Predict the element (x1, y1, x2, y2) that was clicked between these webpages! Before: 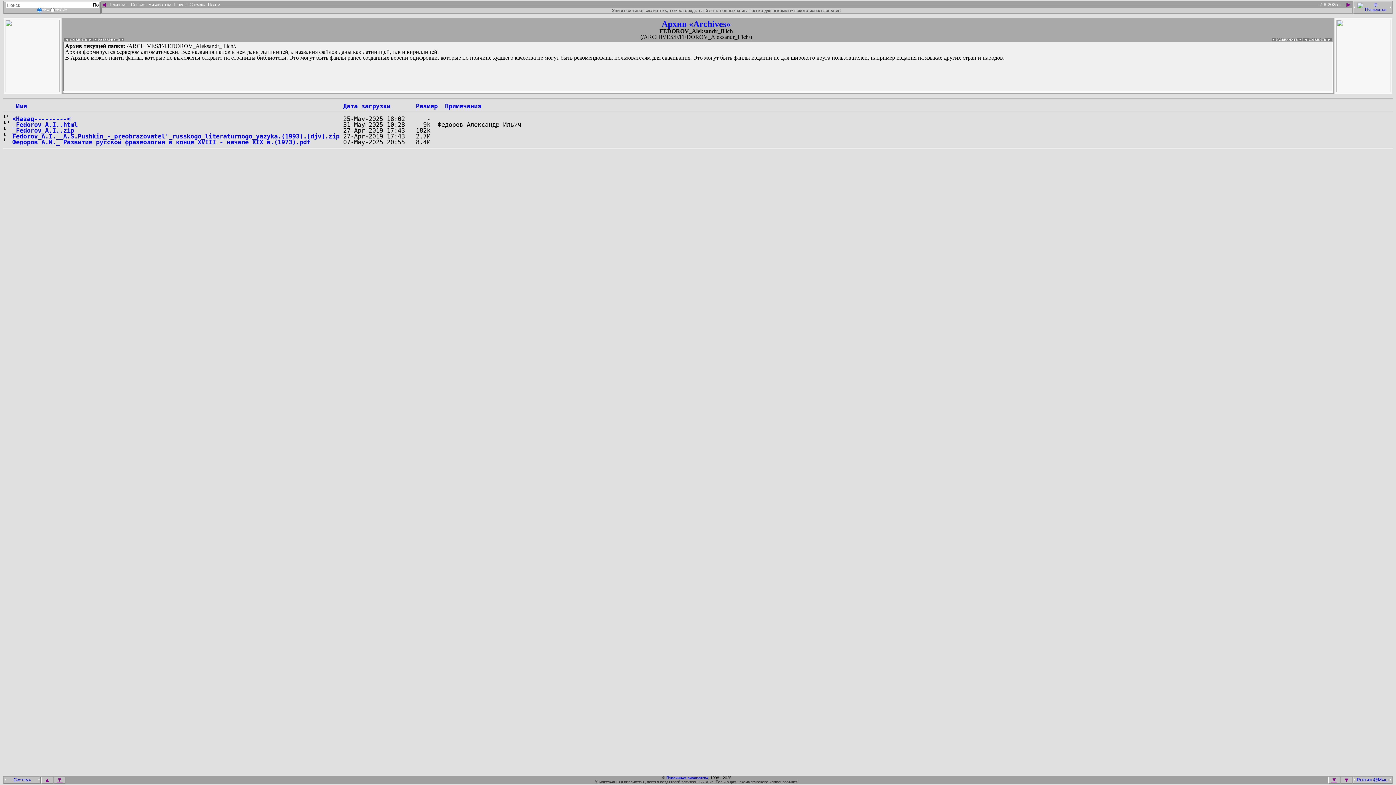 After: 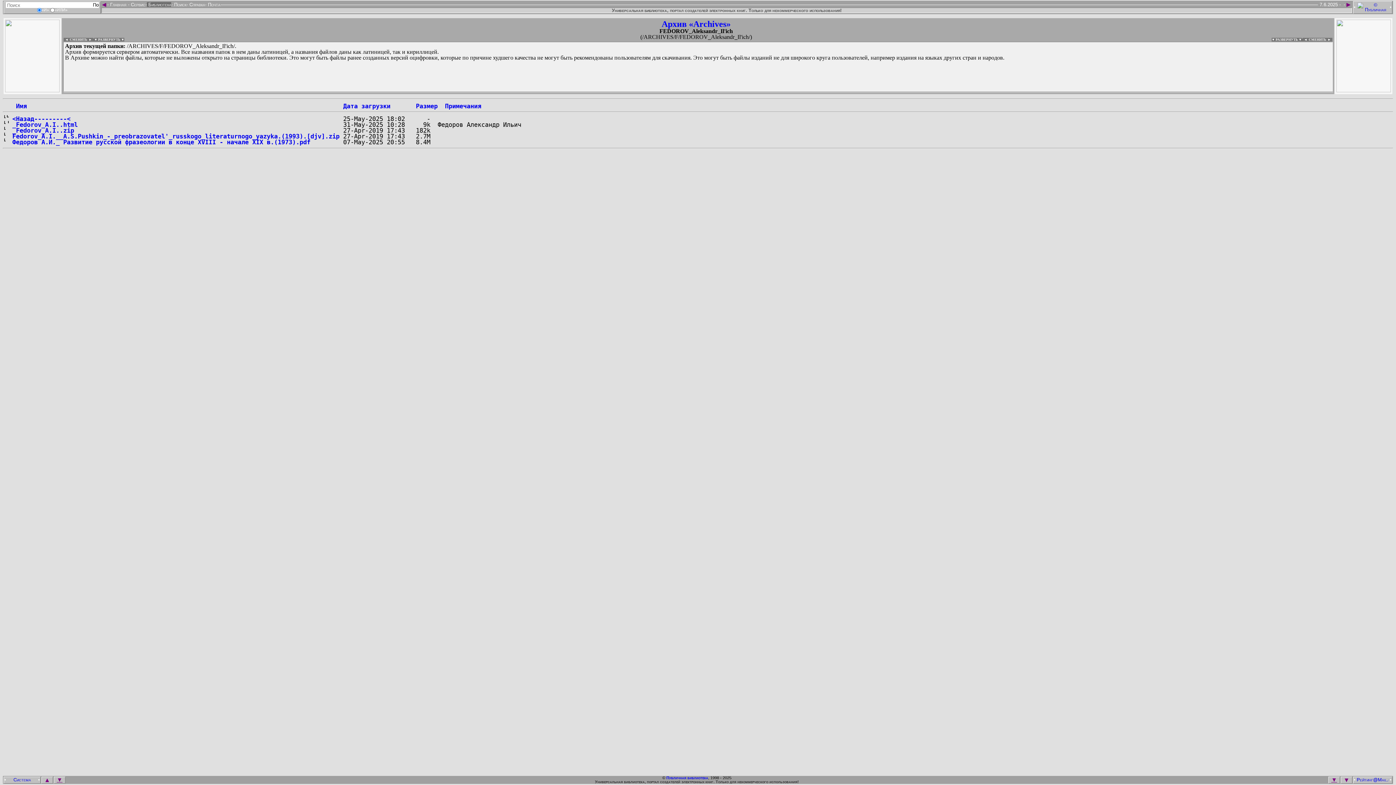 Action: bbox: (146, 2, 171, 6) label:  Библиотека